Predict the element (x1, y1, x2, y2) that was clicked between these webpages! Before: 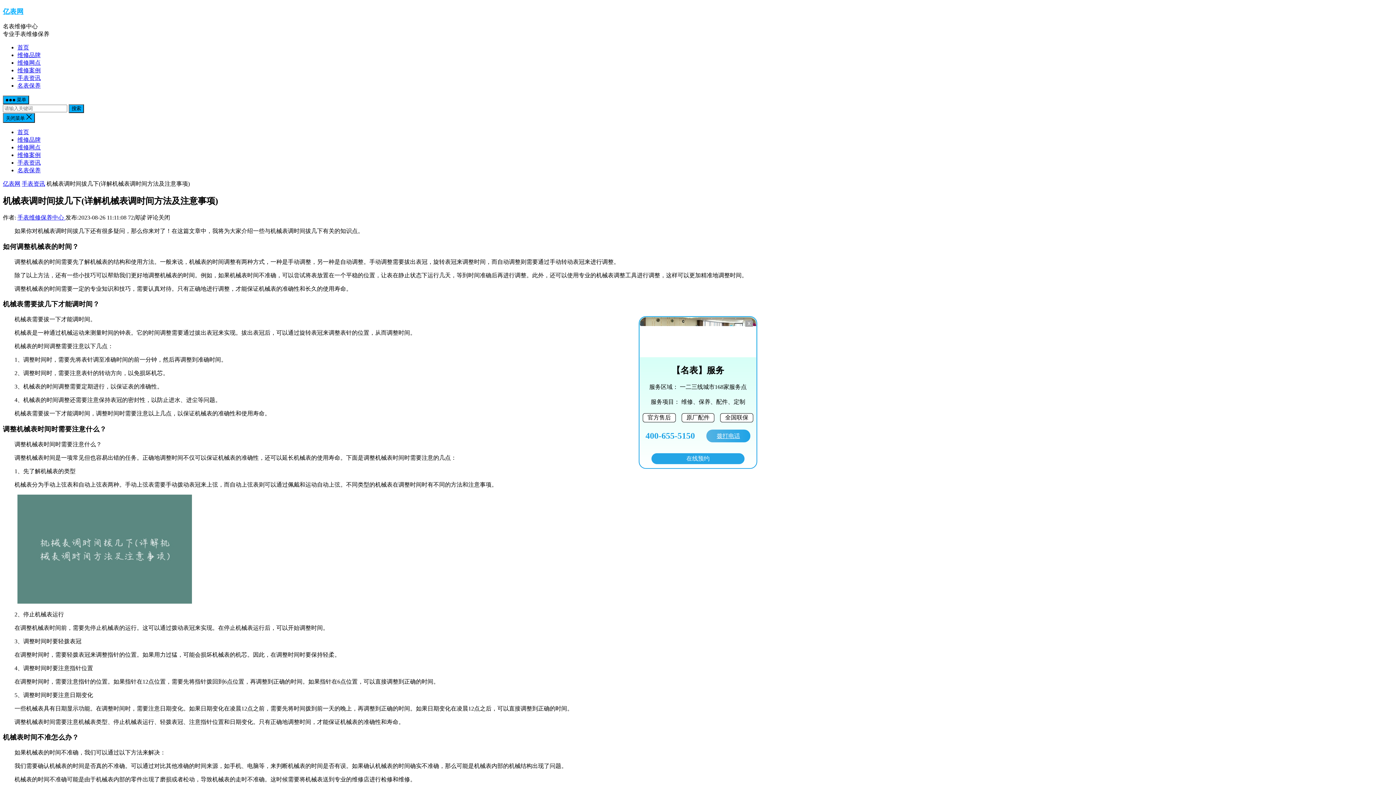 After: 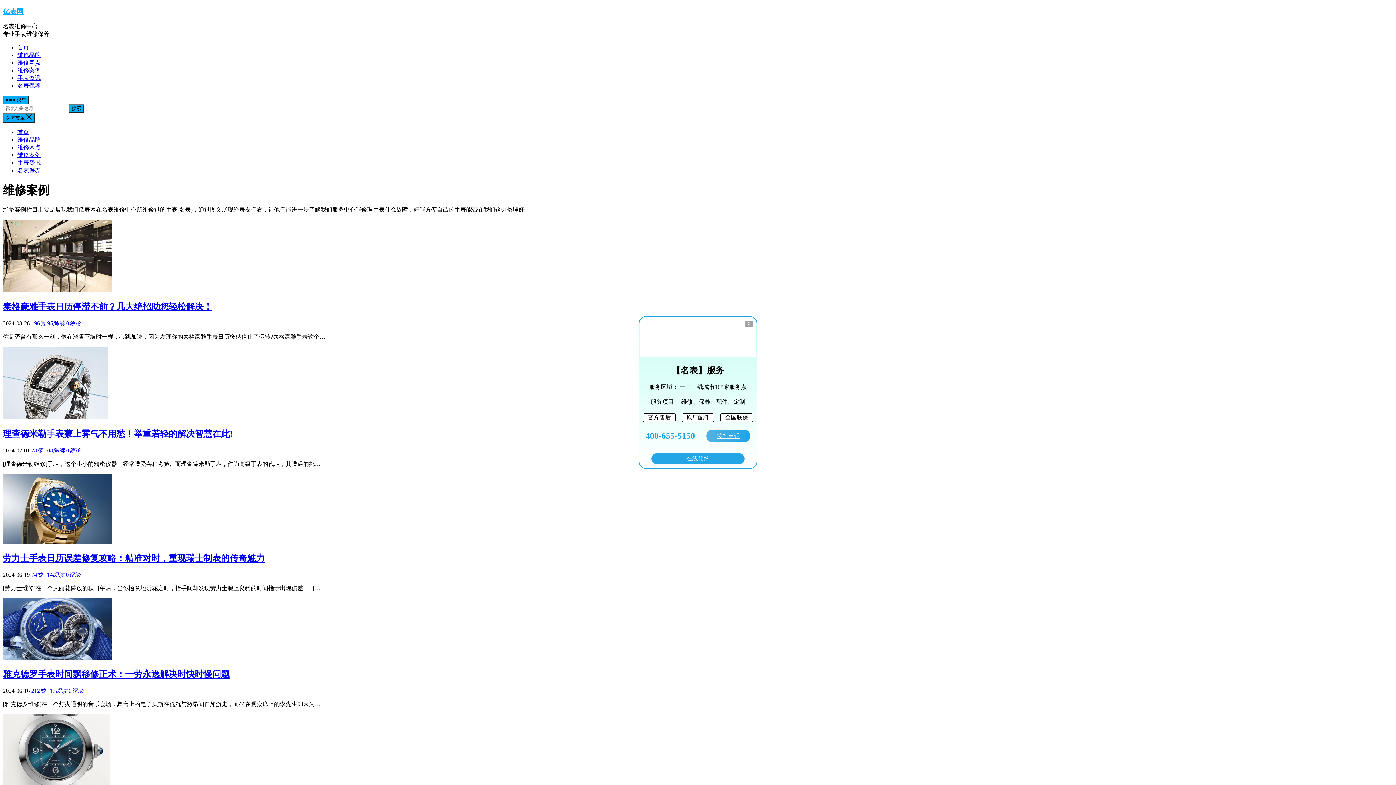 Action: label: 维修案例 bbox: (17, 152, 40, 158)